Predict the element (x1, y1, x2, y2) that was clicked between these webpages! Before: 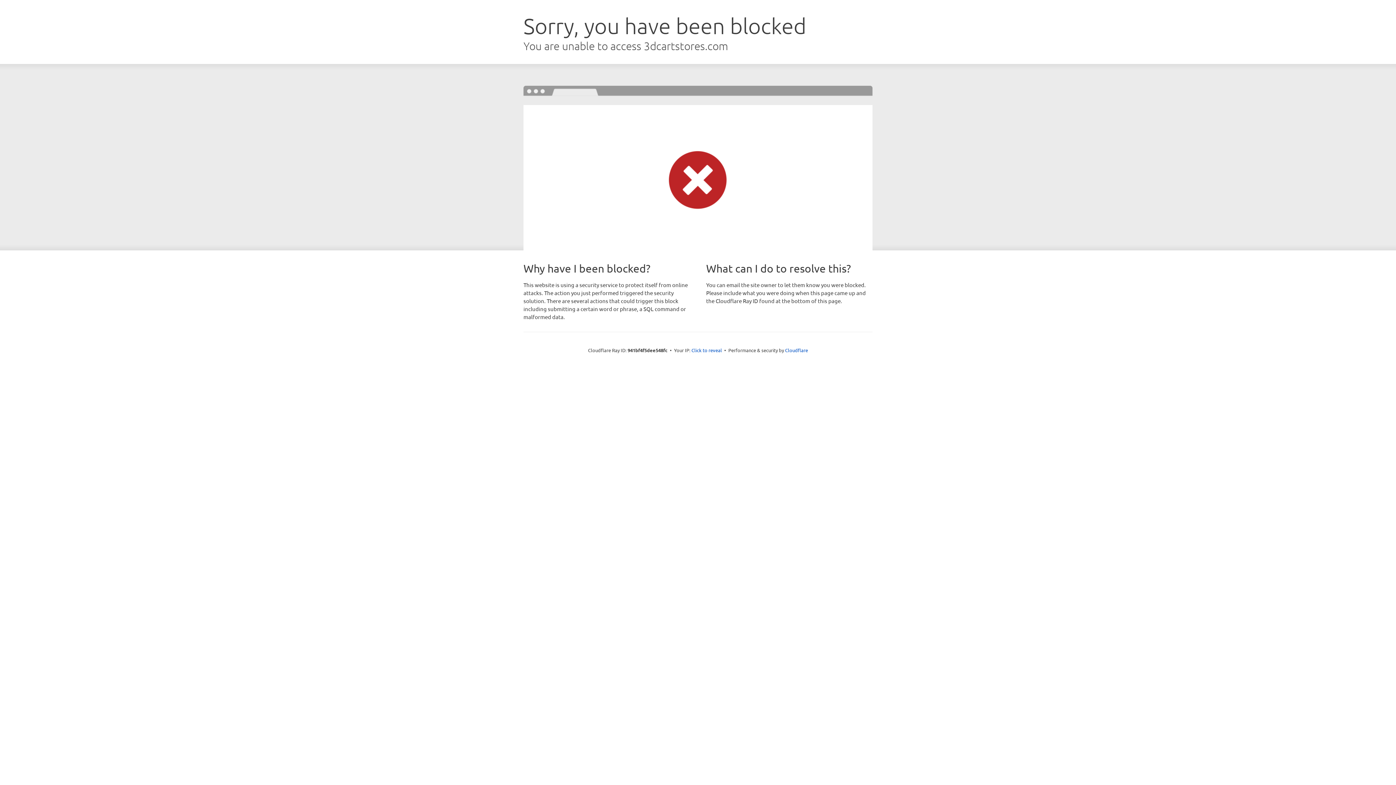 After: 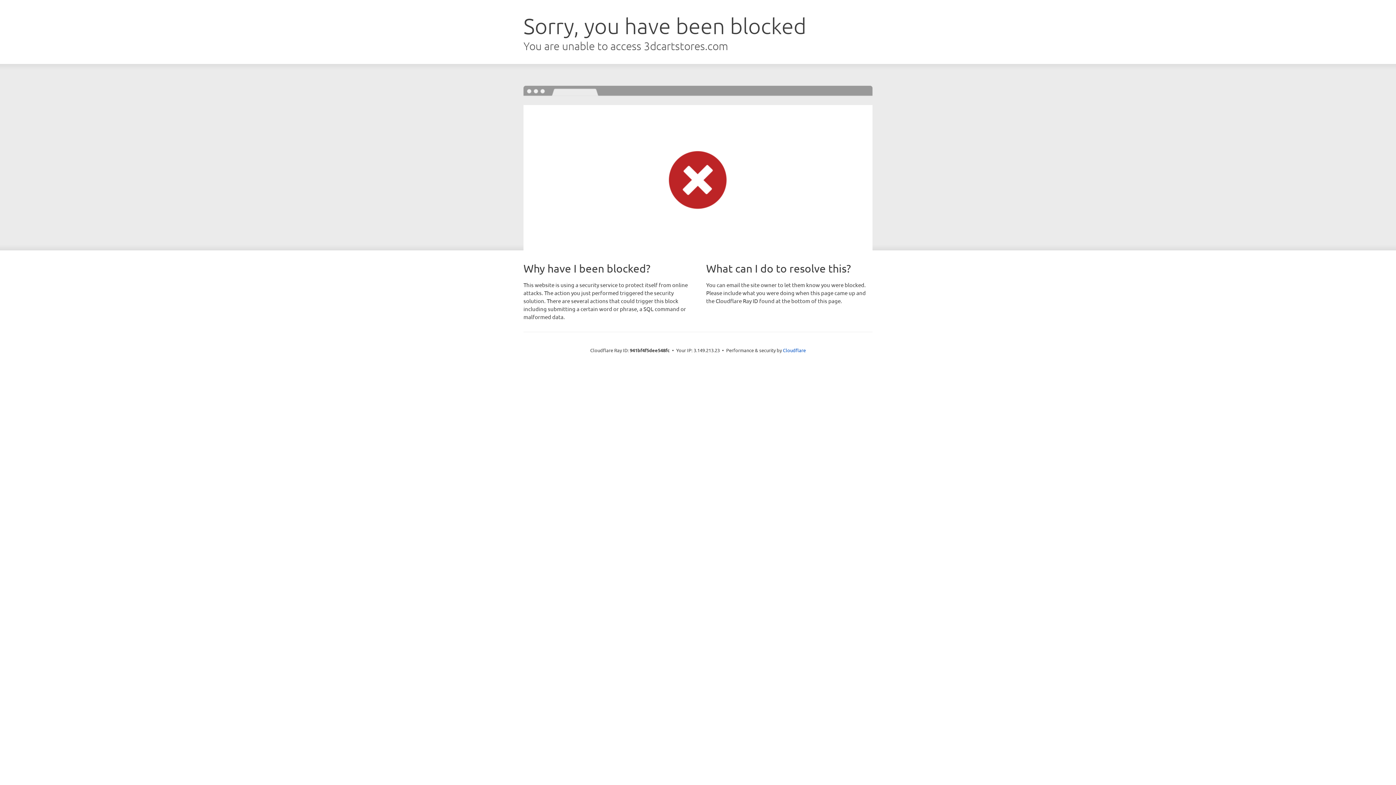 Action: label: Click to reveal bbox: (691, 346, 722, 353)